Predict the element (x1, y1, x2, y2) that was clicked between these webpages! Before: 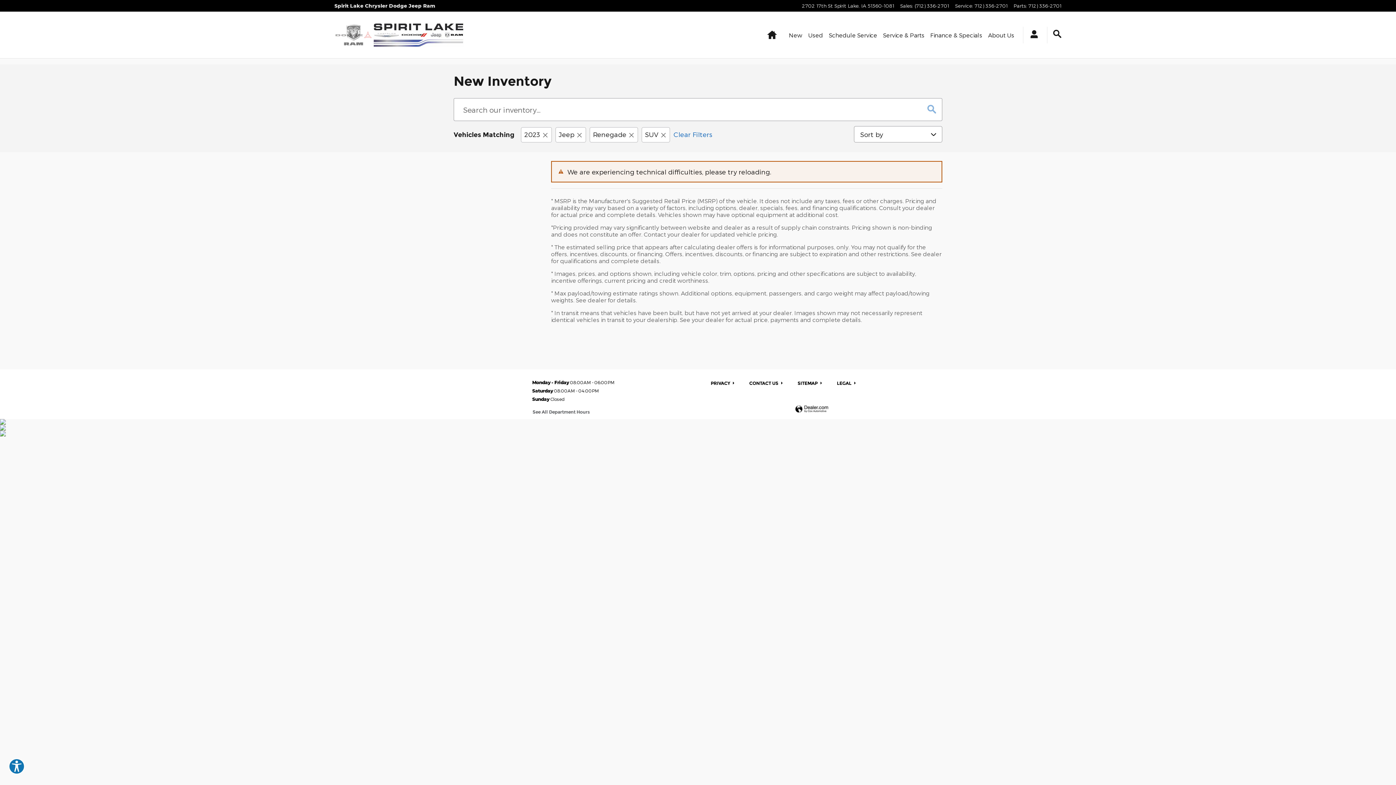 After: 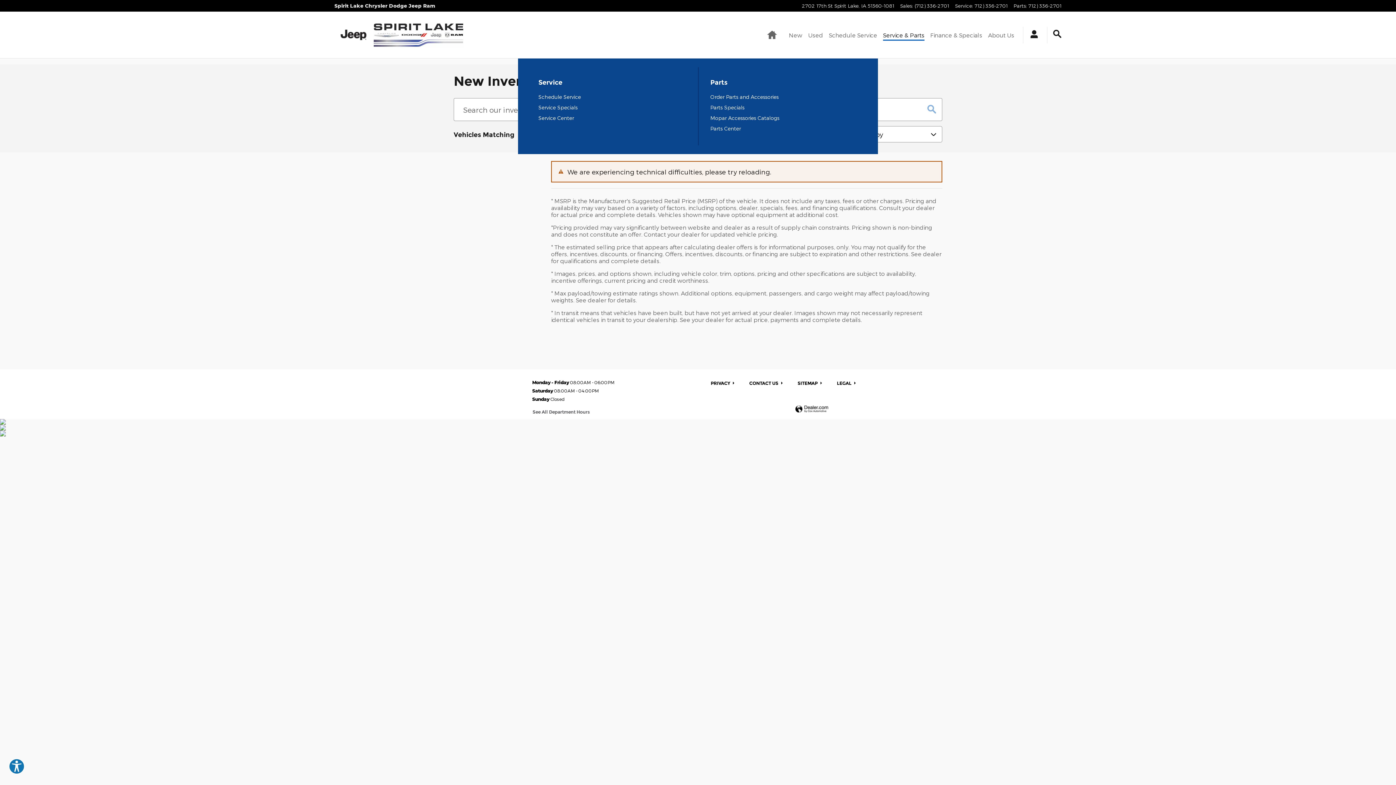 Action: label: Service & Parts bbox: (883, 29, 924, 40)